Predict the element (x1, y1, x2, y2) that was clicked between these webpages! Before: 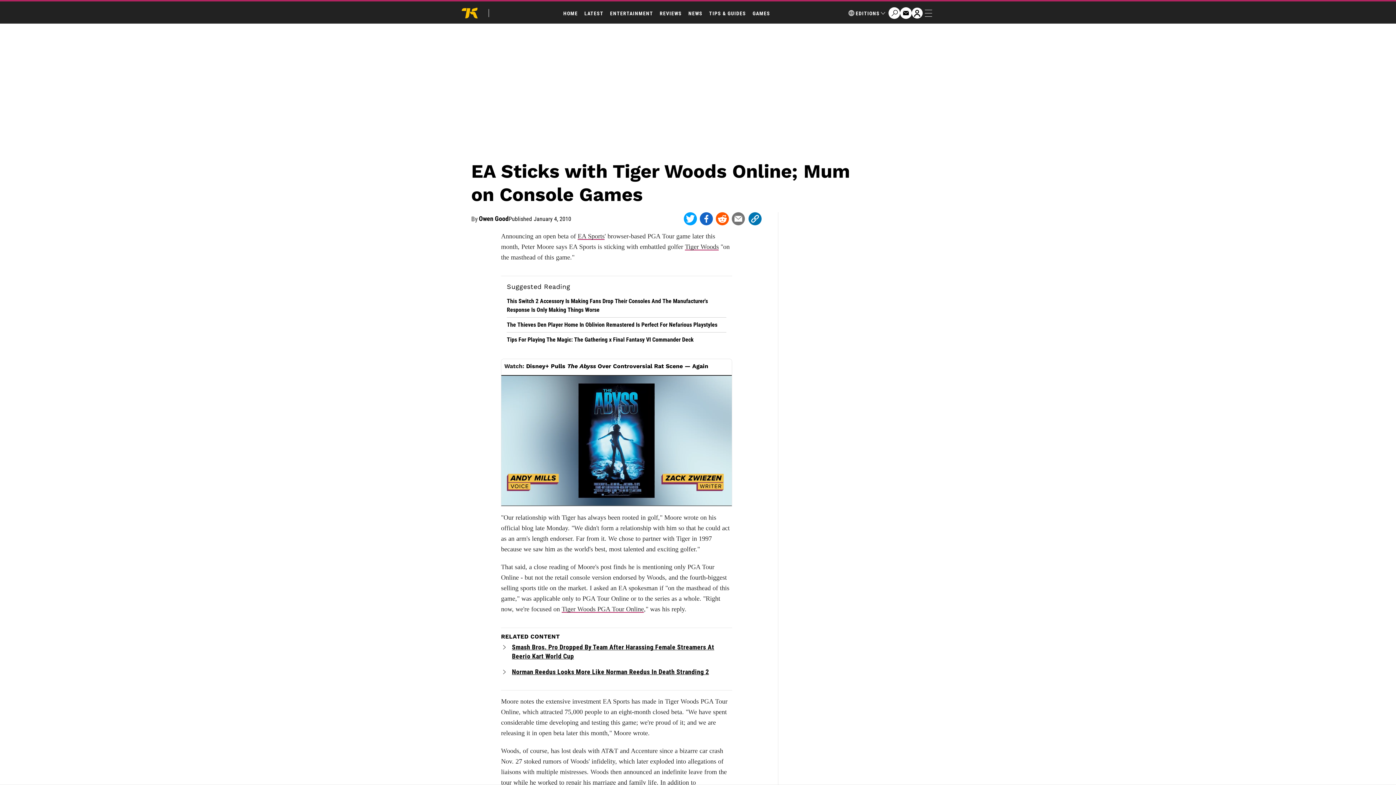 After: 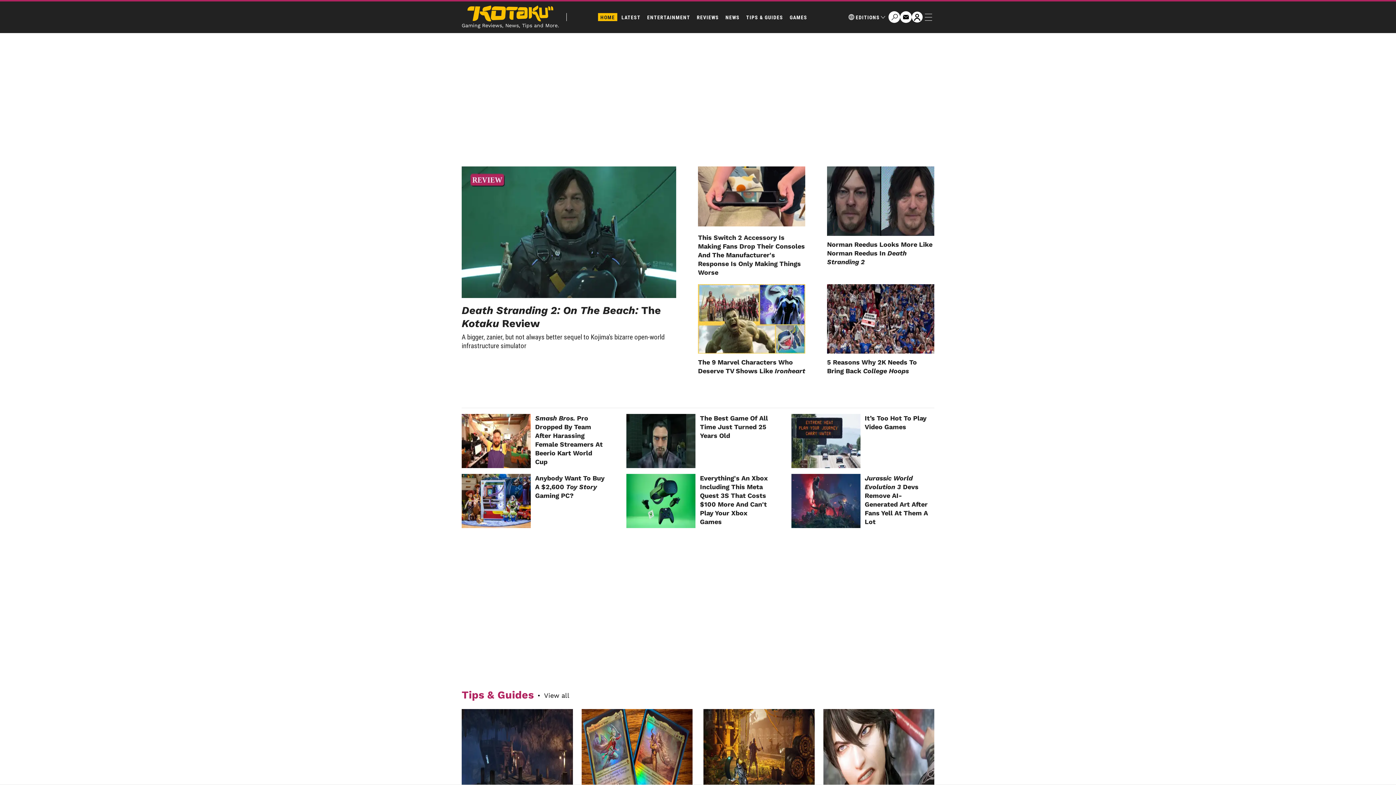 Action: bbox: (461, 7, 477, 18)